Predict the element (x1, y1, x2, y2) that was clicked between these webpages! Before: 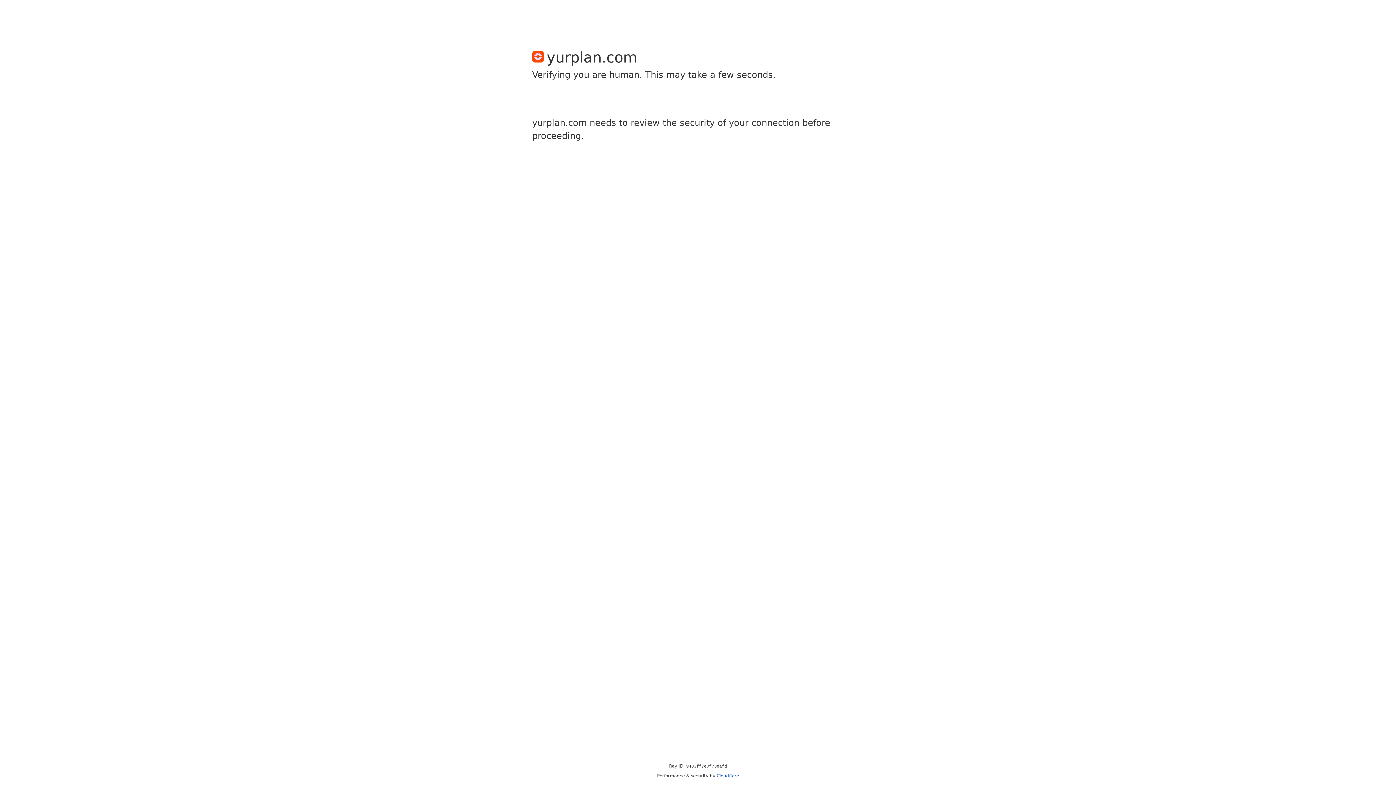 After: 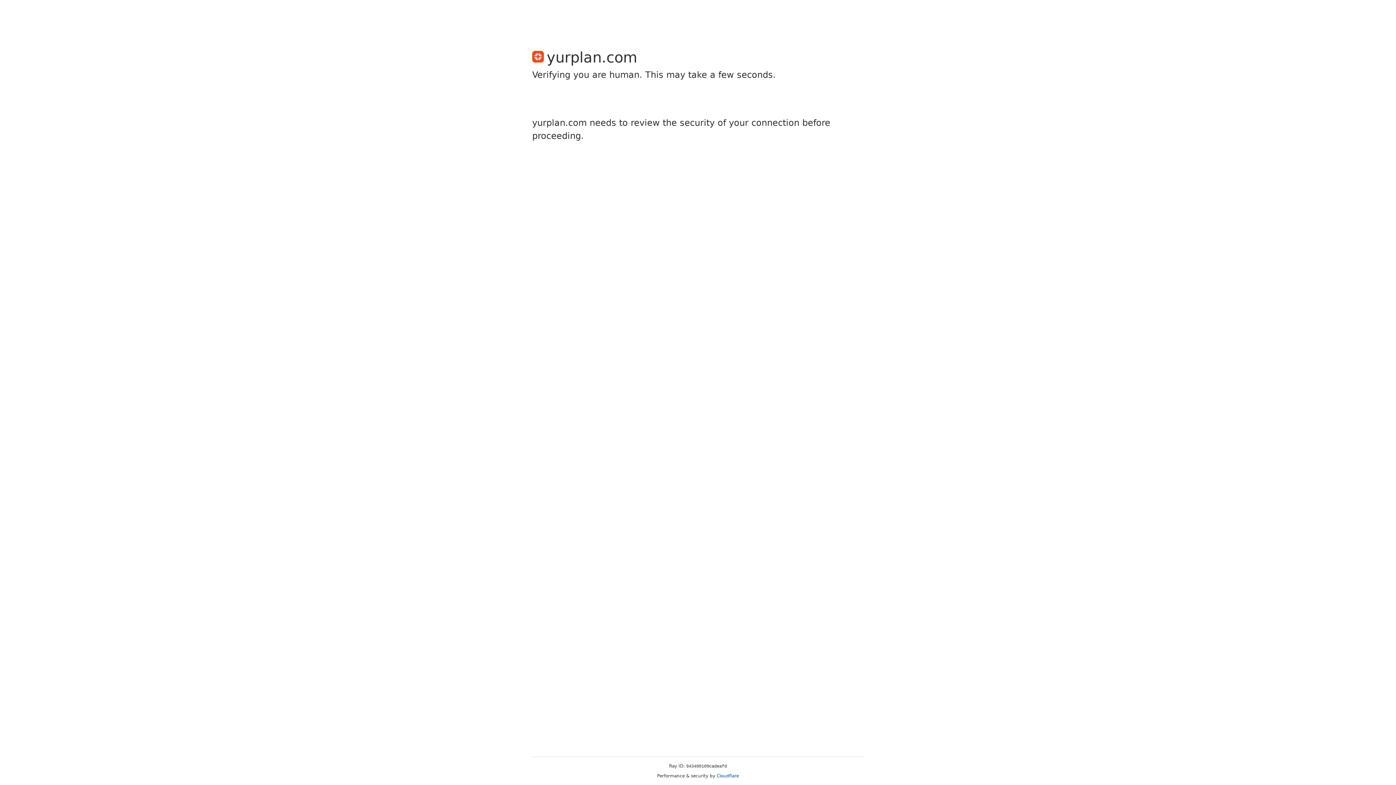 Action: label: Cloudflare bbox: (716, 773, 739, 778)